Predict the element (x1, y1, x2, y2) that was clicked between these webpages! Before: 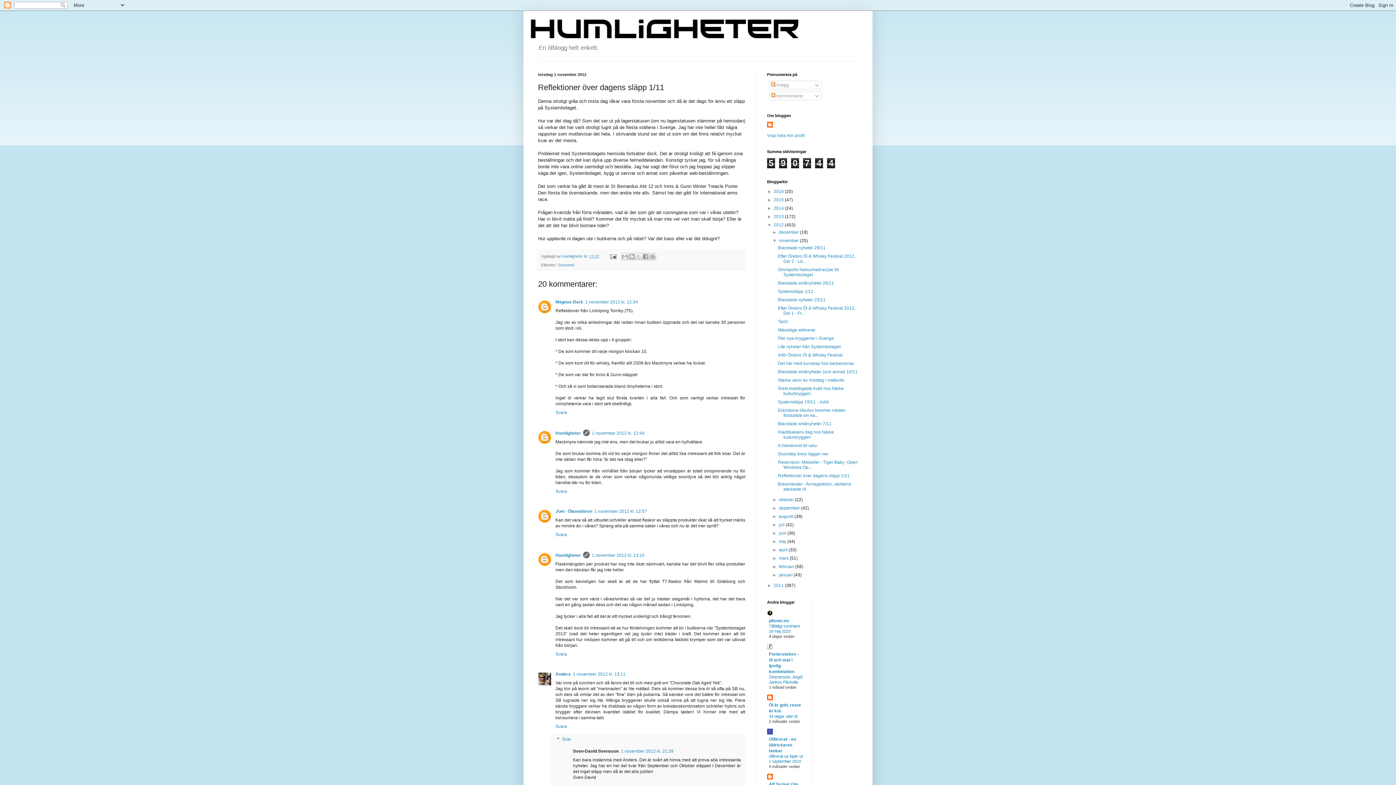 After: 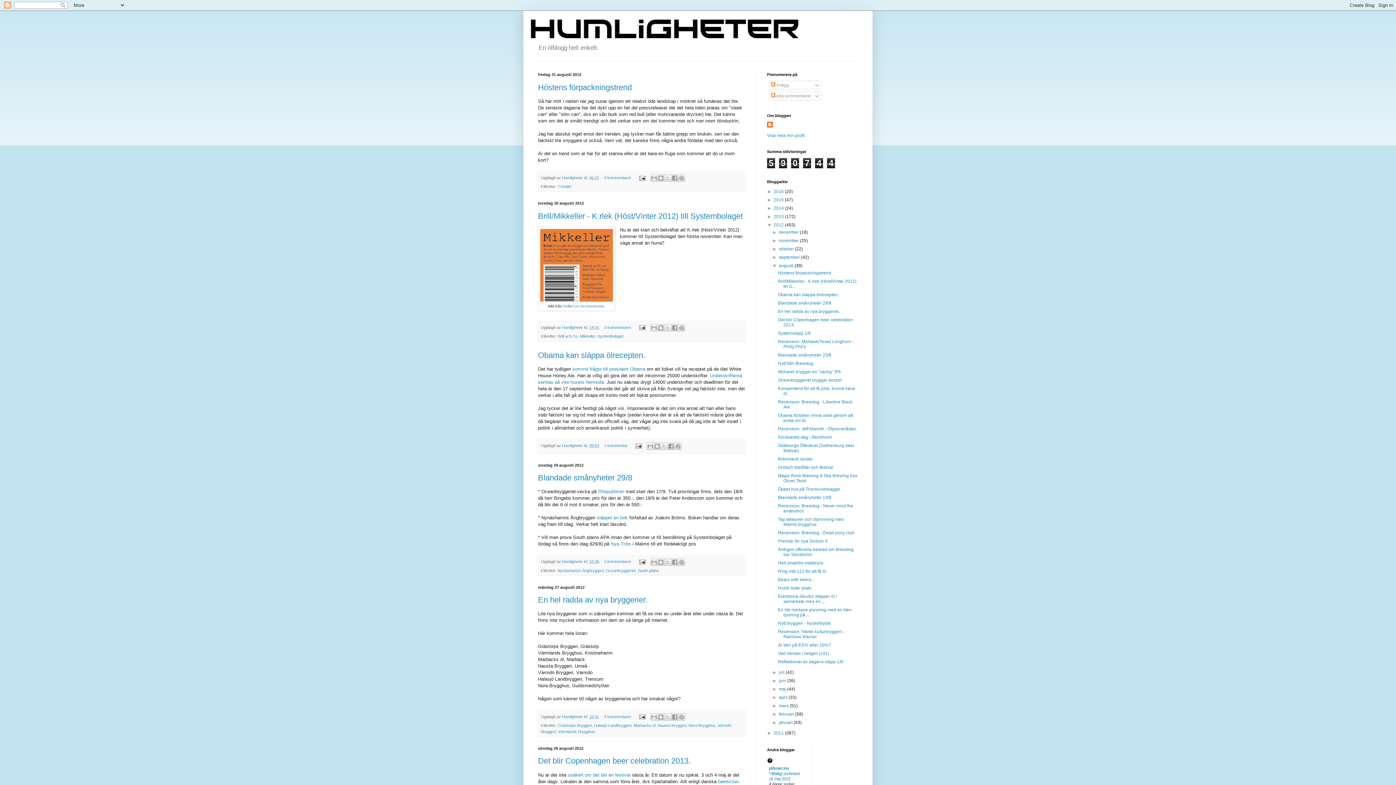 Action: bbox: (779, 514, 794, 519) label: augusti 